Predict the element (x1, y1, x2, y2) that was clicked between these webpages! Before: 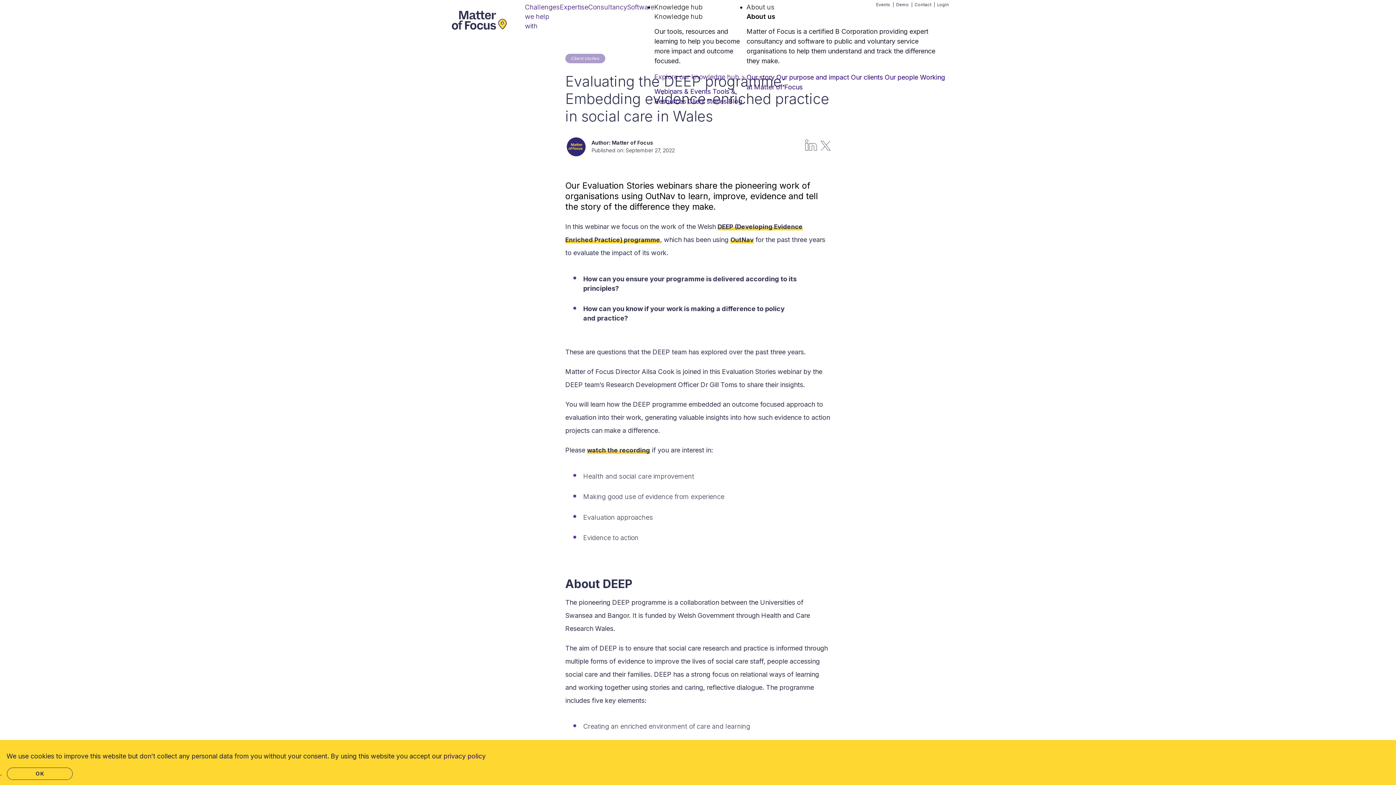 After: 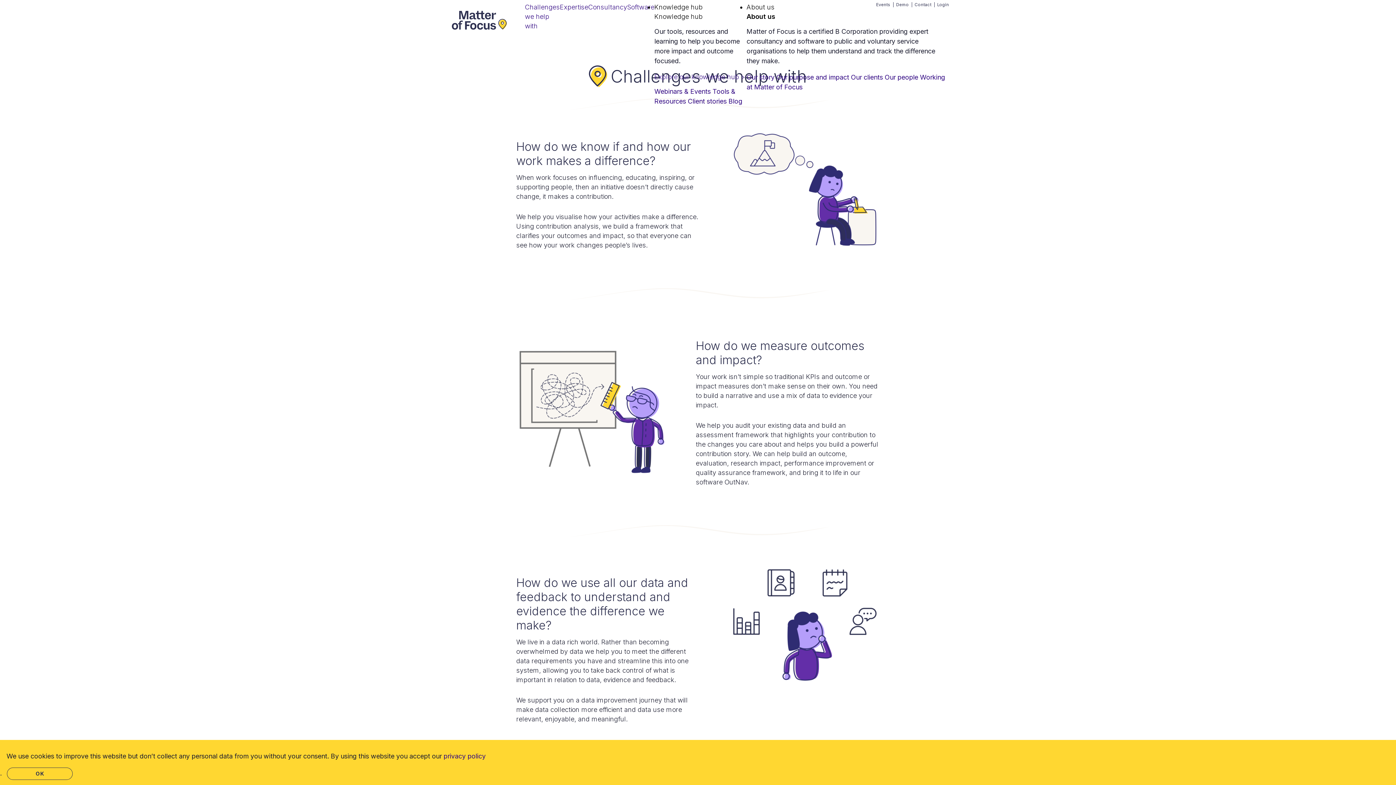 Action: bbox: (525, 2, 560, 30) label: Challenges we help with